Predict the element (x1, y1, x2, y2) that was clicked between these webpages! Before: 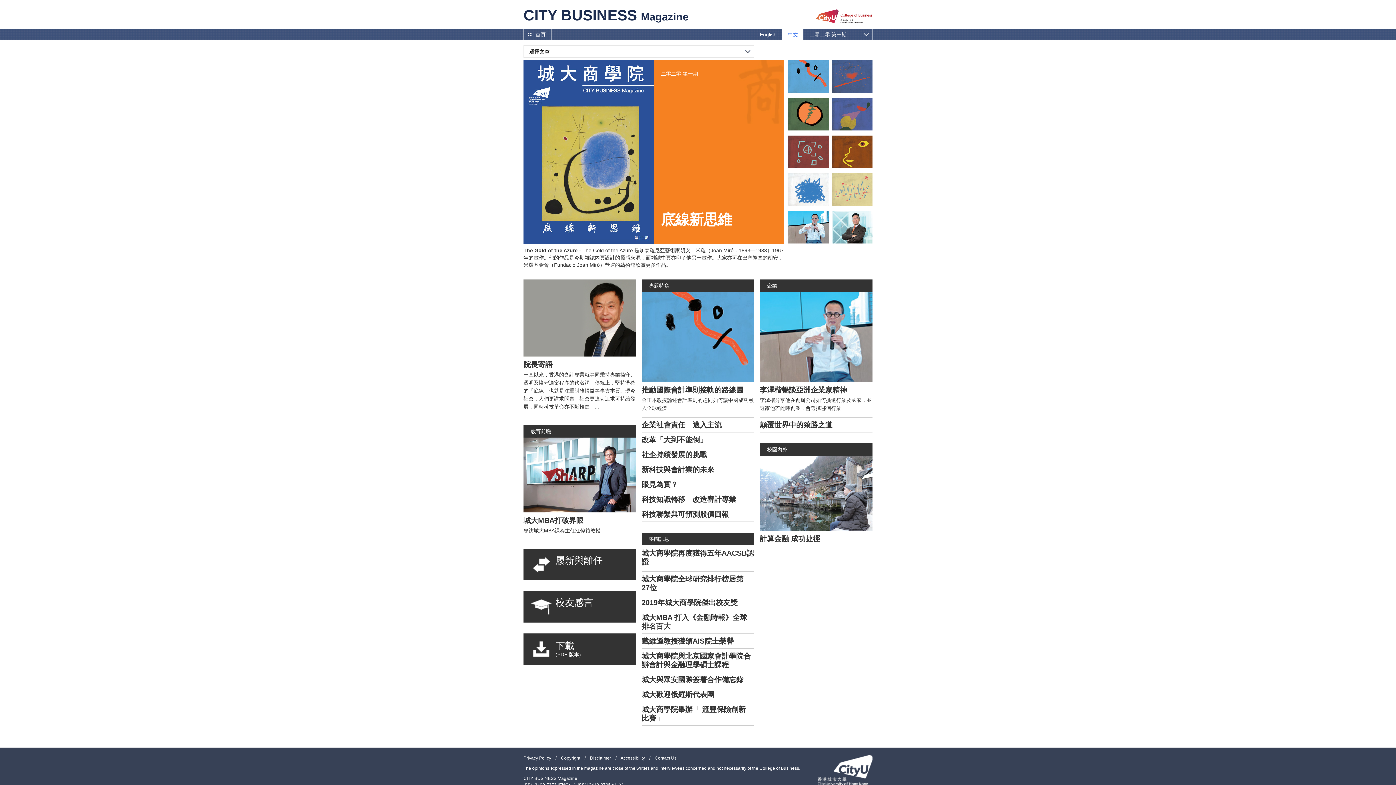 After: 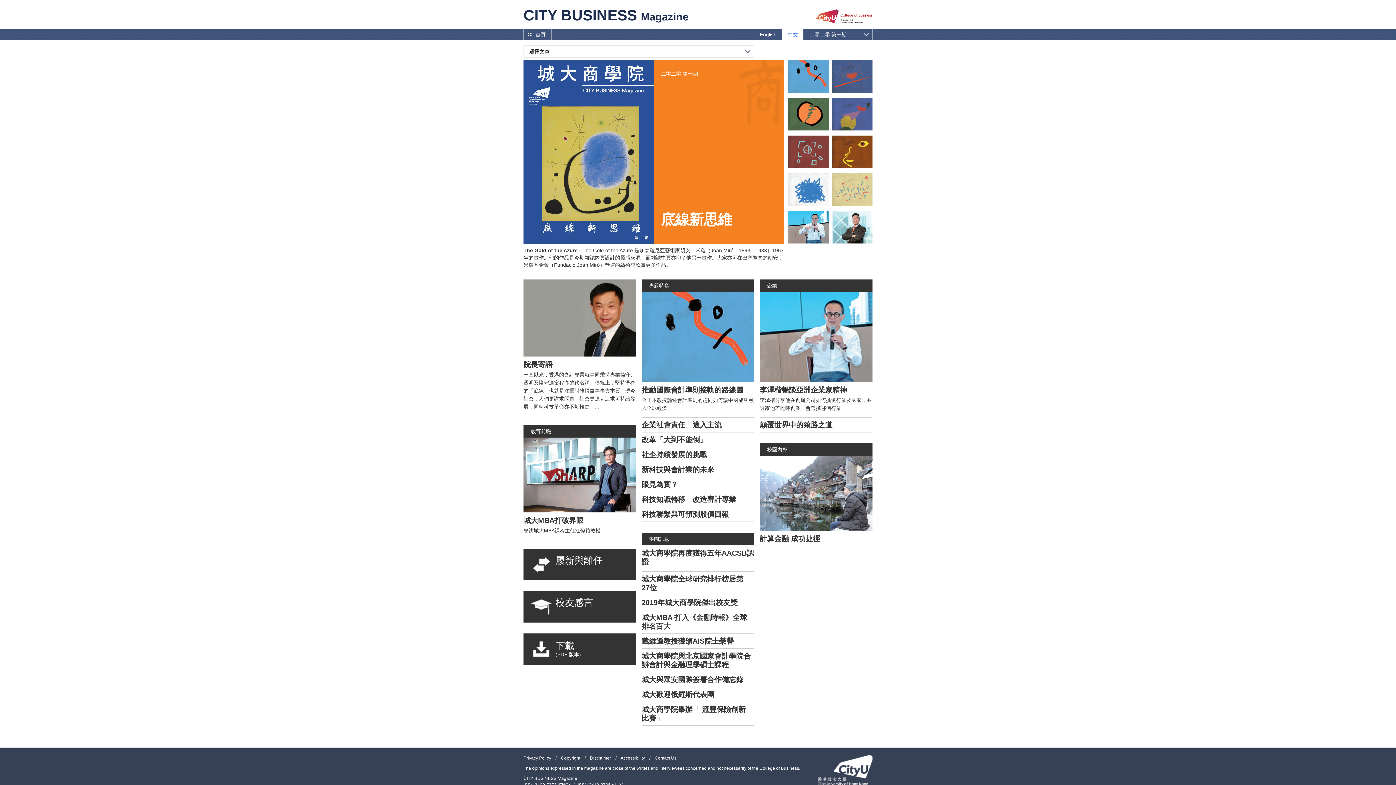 Action: label: 城大歡迎俄羅斯代表團 bbox: (641, 687, 750, 702)